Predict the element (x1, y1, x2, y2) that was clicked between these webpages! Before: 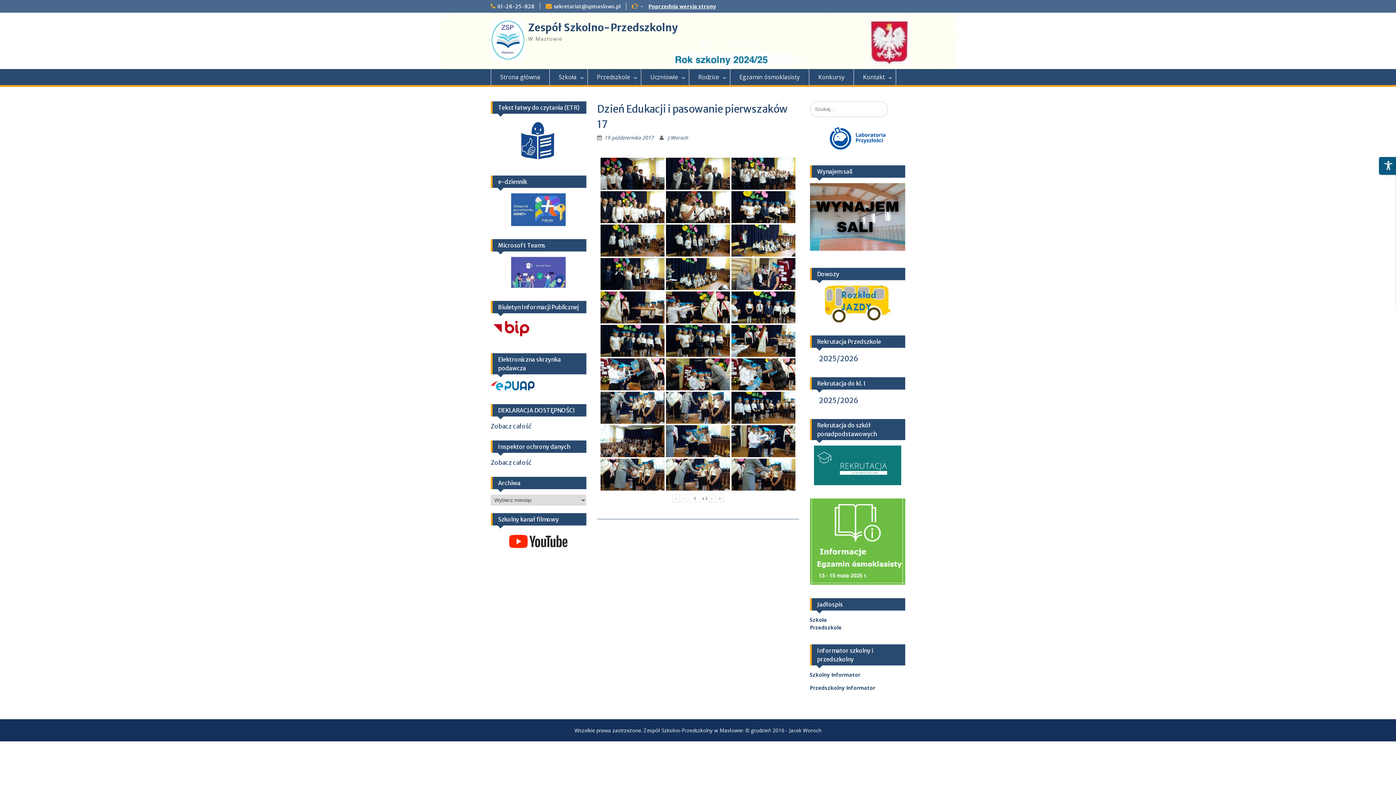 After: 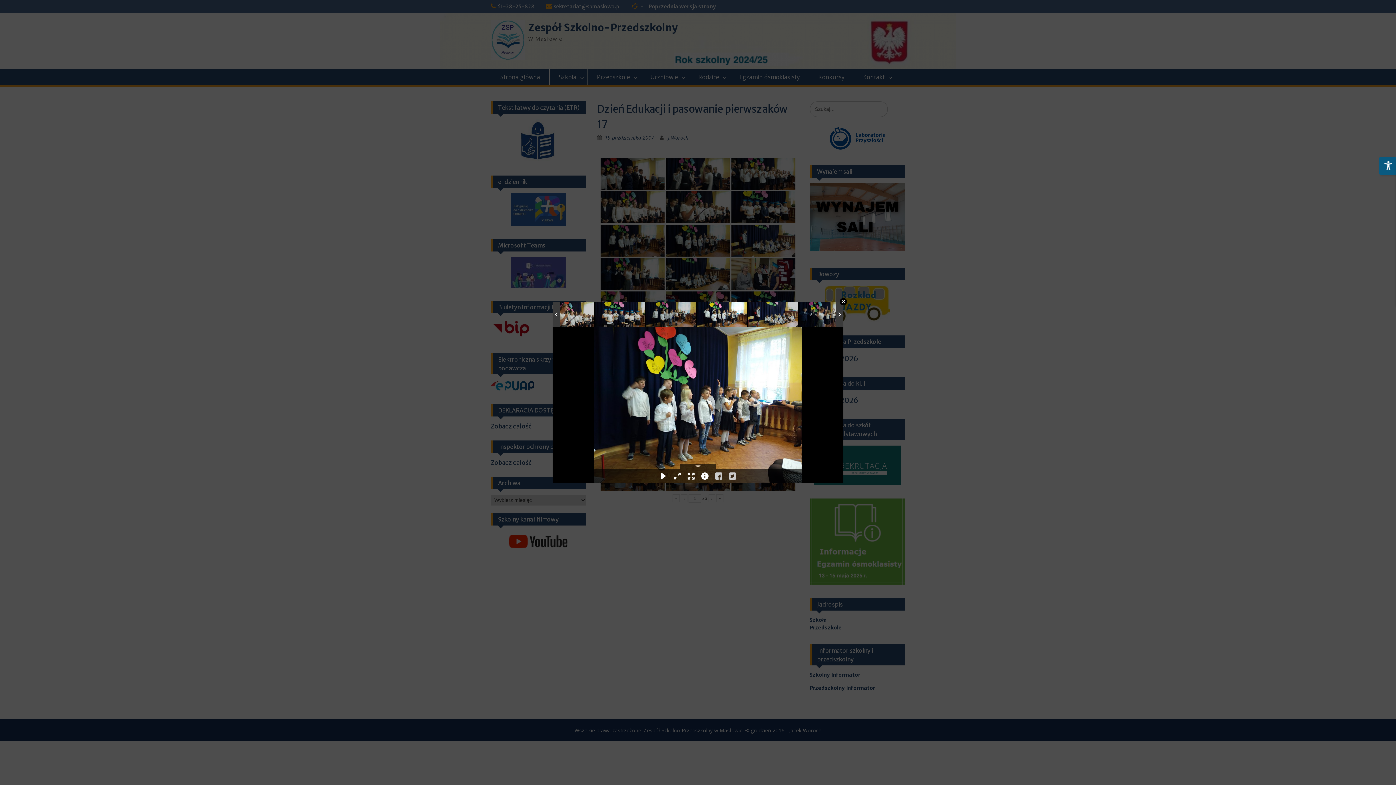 Action: bbox: (666, 224, 730, 256)